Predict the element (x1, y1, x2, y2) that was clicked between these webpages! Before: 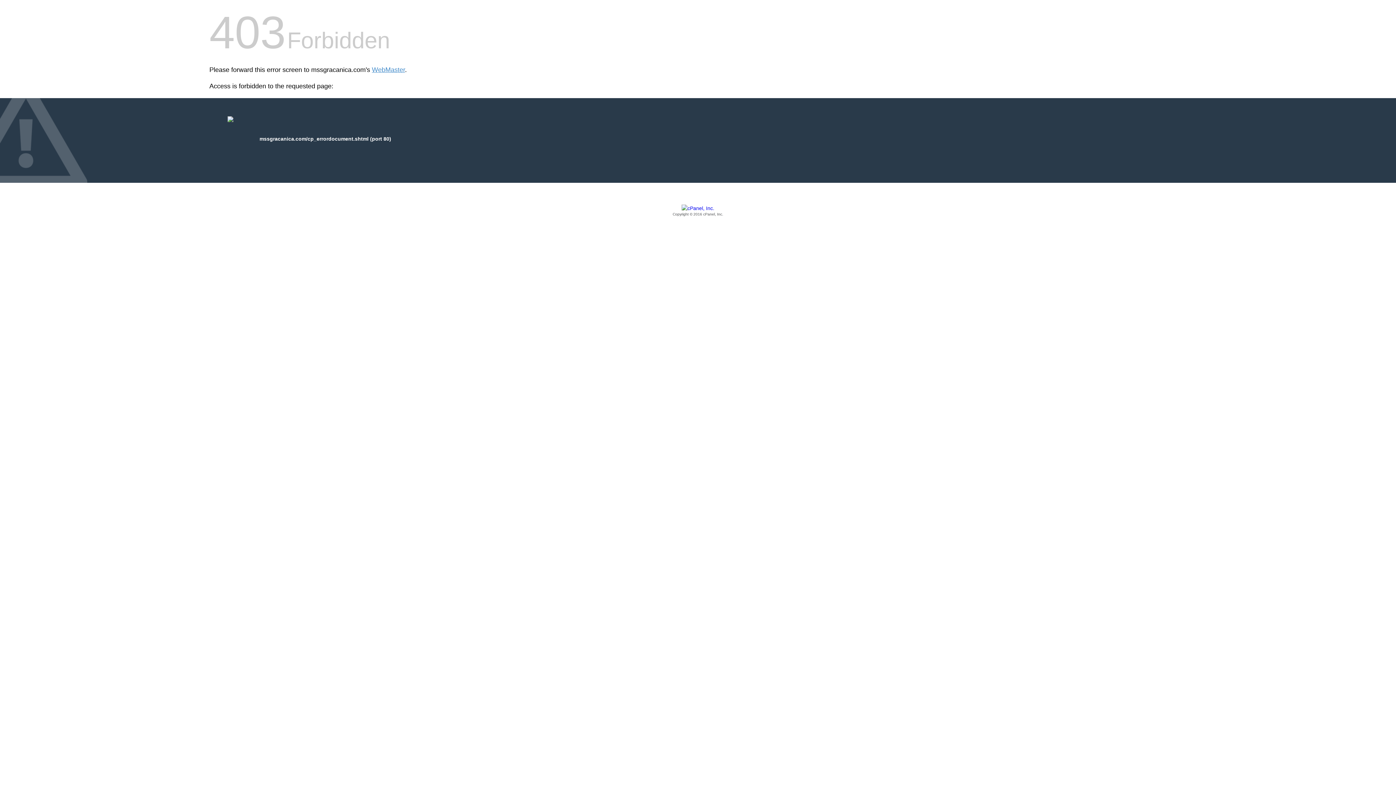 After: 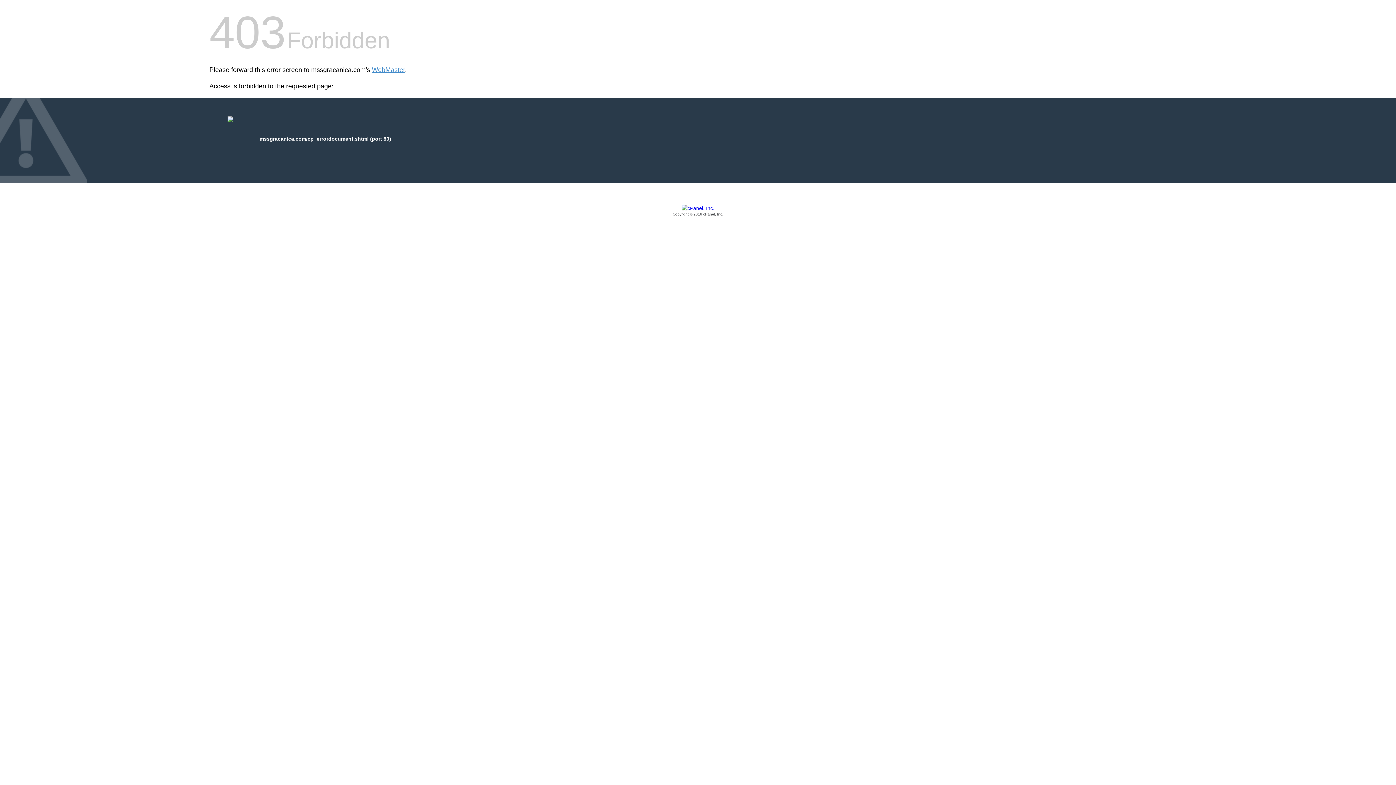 Action: label: Copyright © 2016 cPanel, Inc. bbox: (209, 205, 1186, 217)